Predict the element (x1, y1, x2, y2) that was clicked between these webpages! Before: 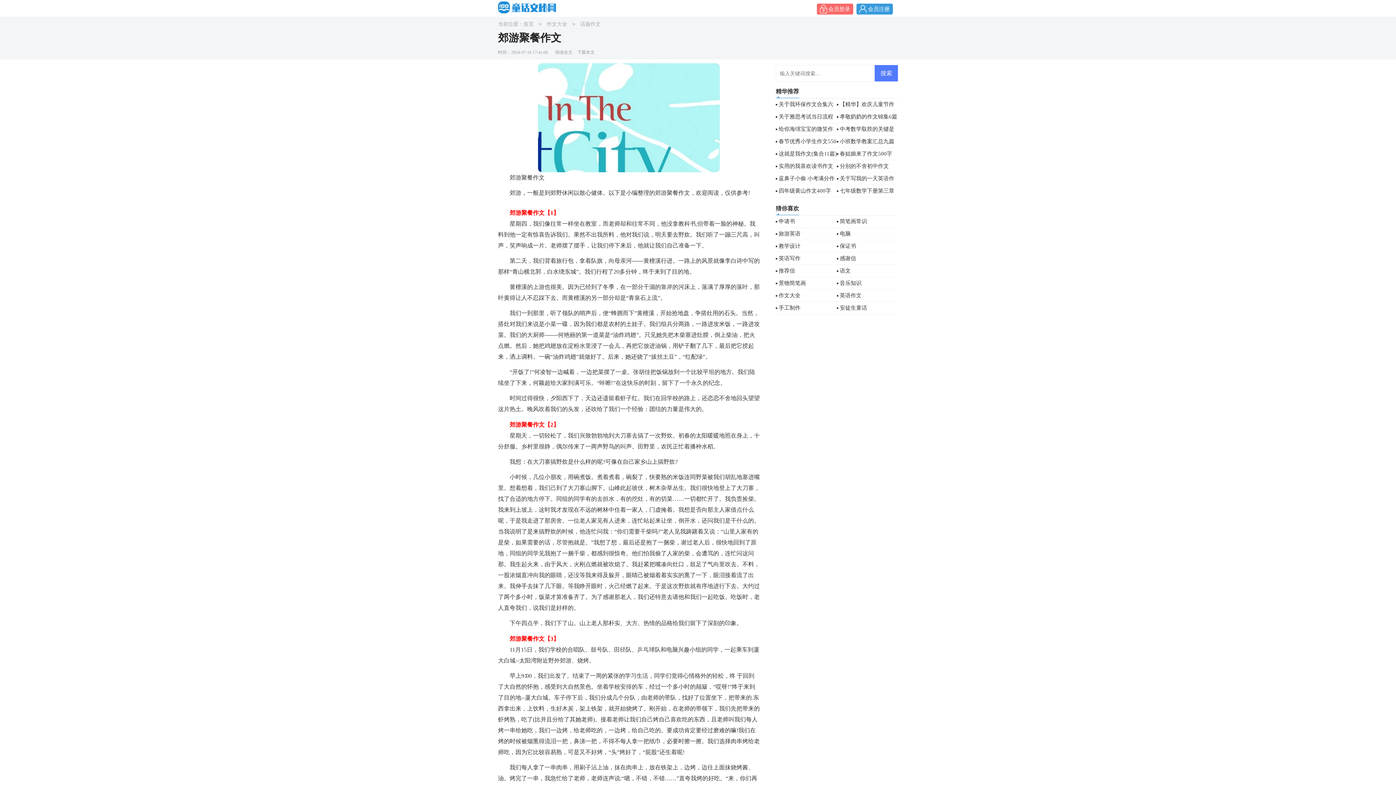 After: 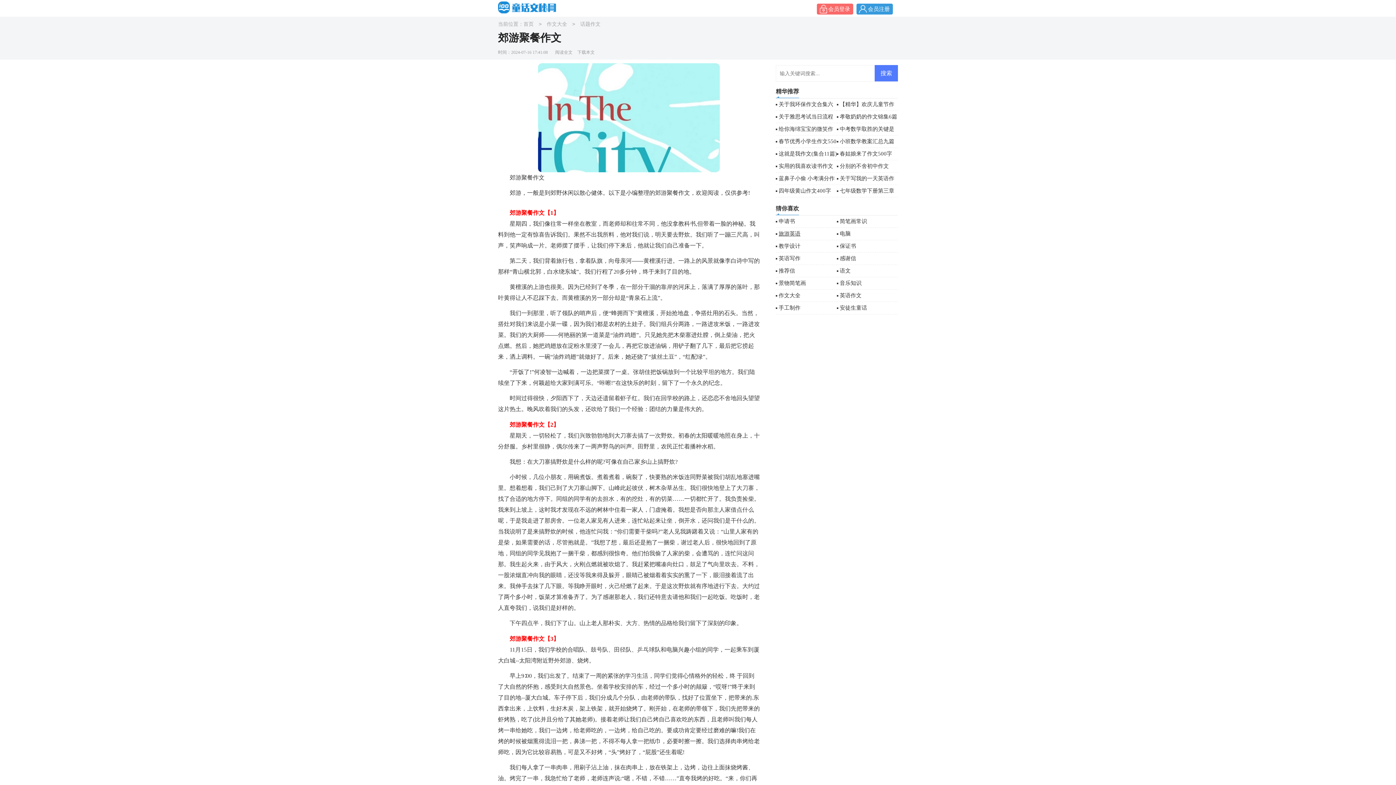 Action: bbox: (778, 230, 800, 236) label: 旅游英语